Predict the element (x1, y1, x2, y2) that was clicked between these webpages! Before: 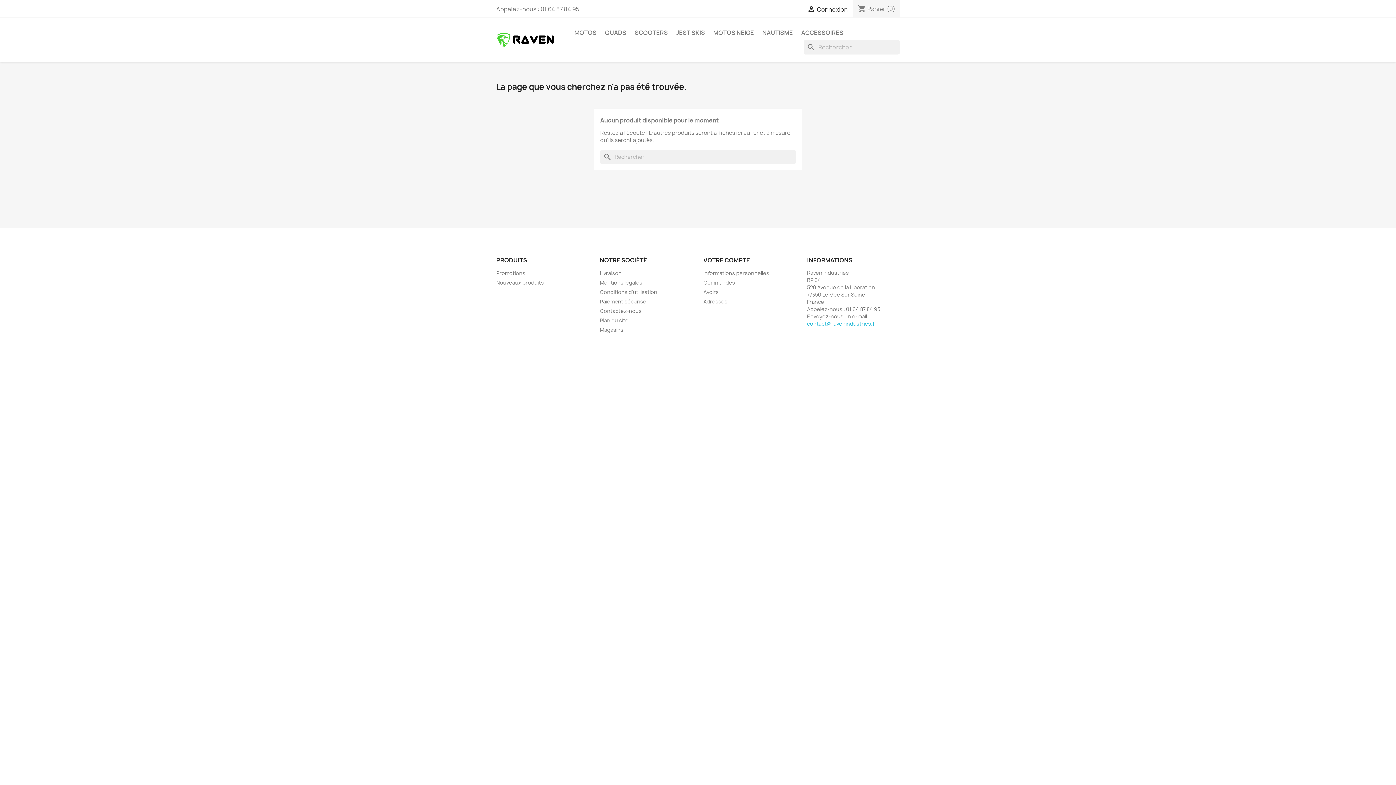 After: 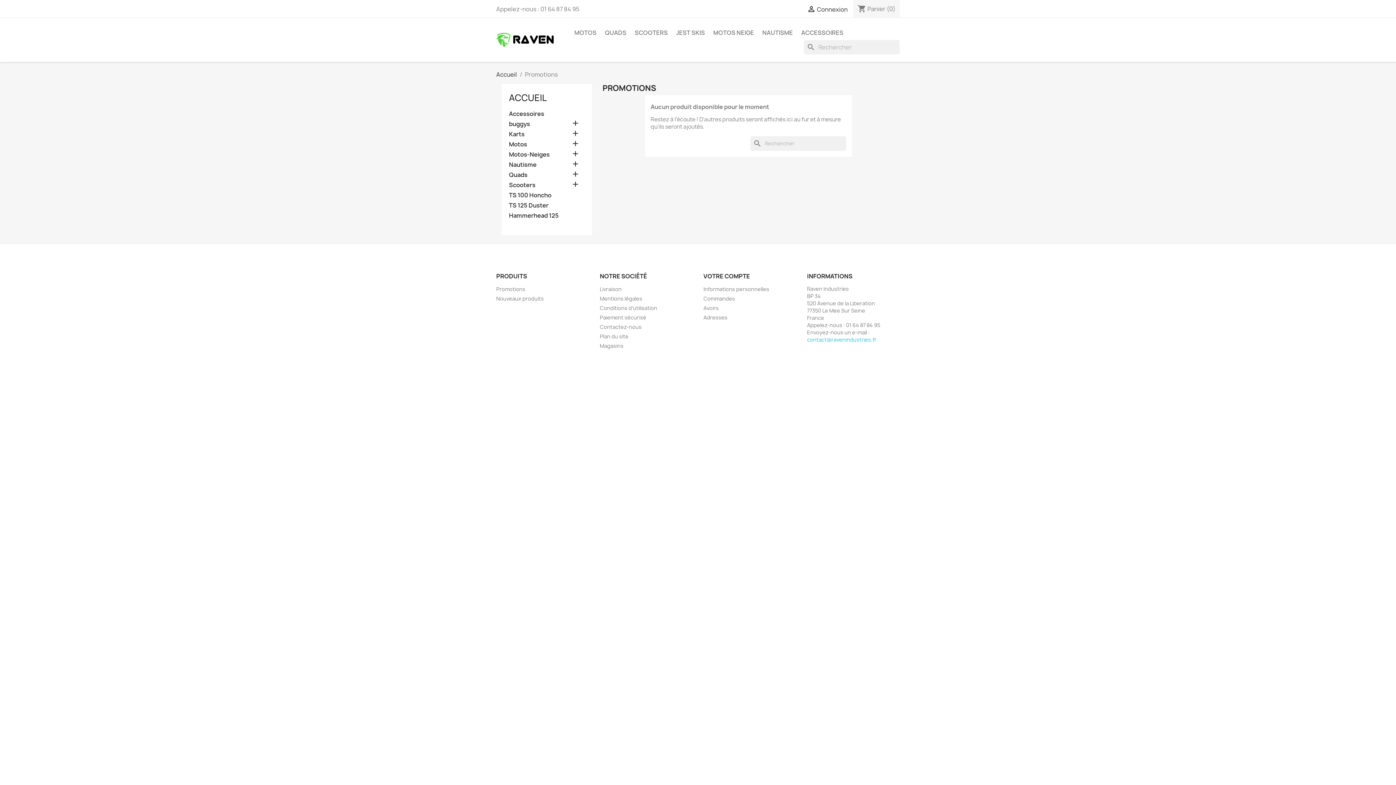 Action: bbox: (496, 269, 525, 276) label: Promotions